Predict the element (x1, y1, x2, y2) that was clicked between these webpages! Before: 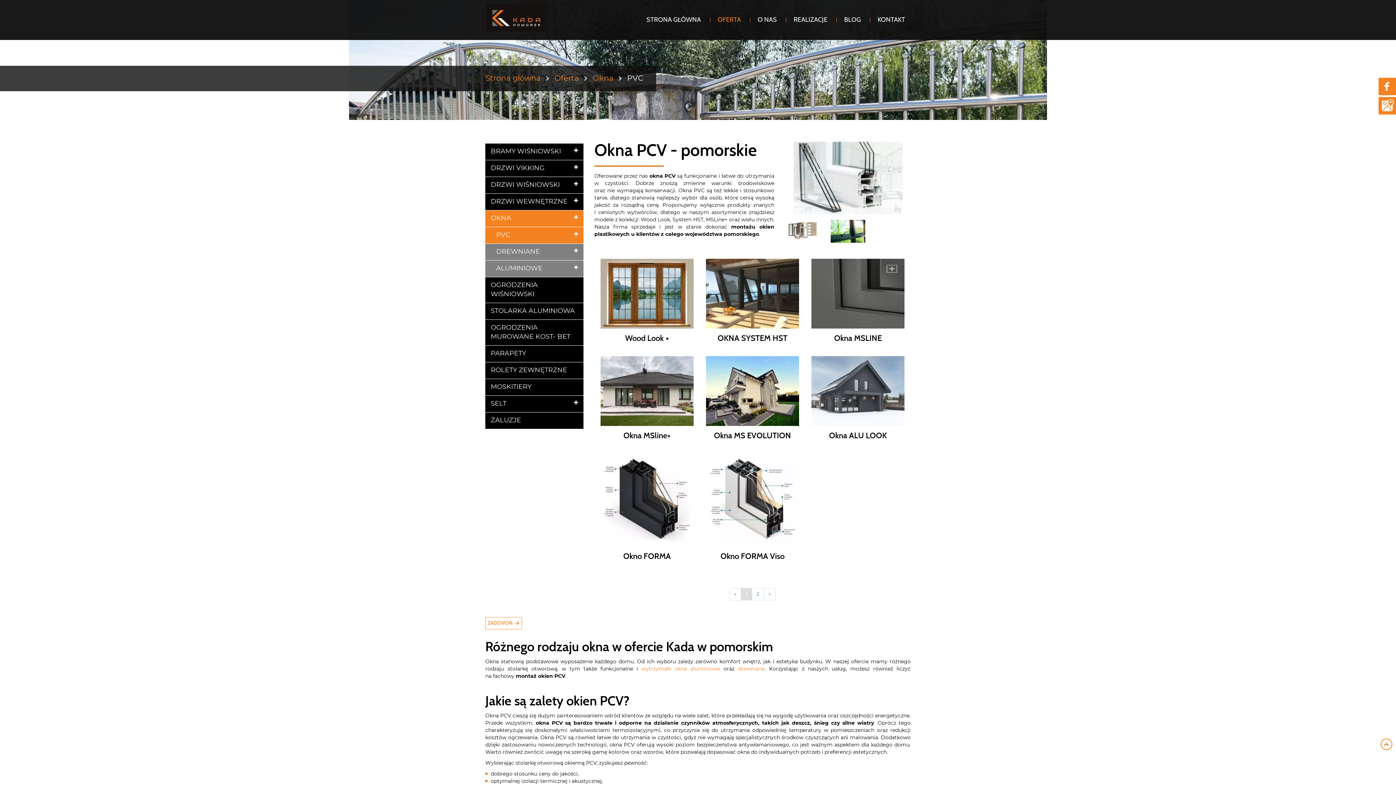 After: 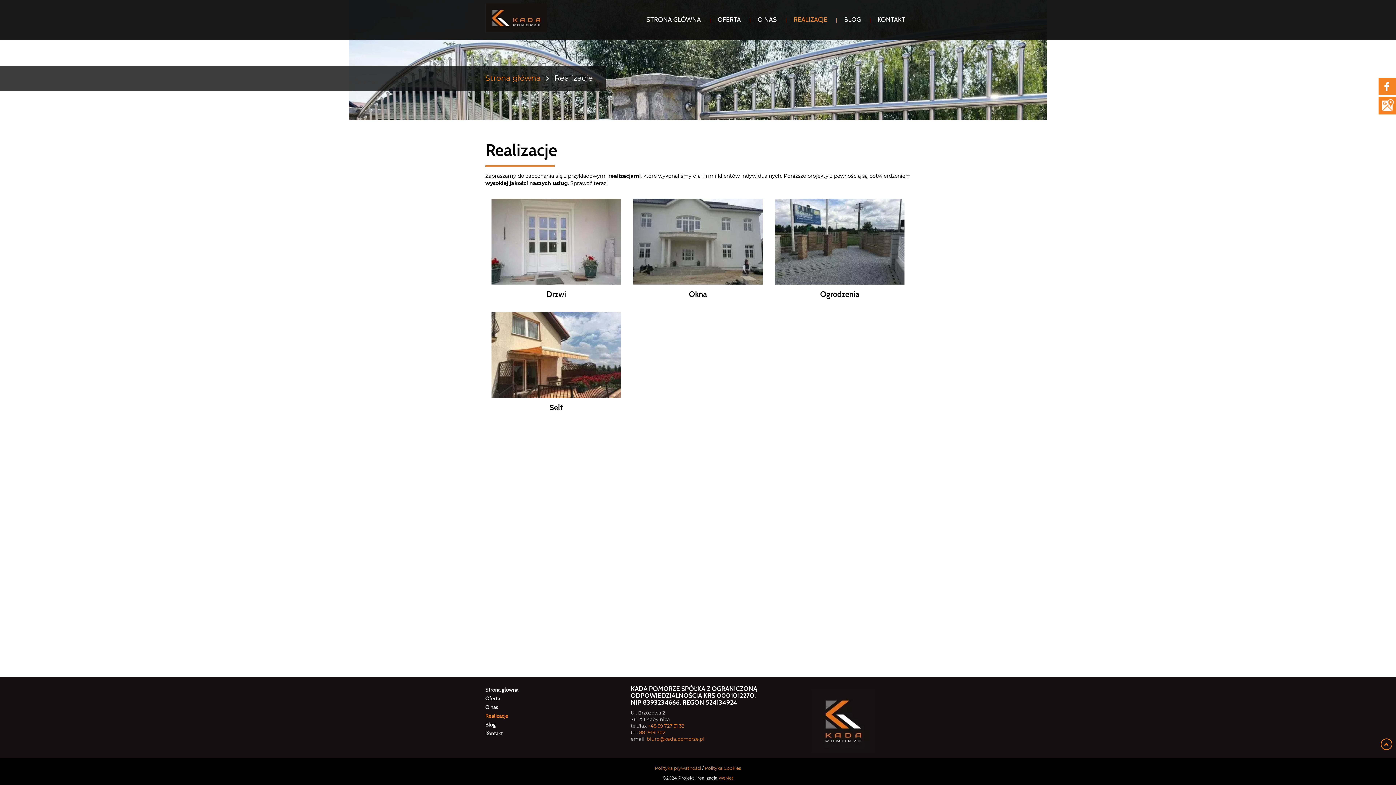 Action: label: REALIZACJE bbox: (788, 10, 833, 29)